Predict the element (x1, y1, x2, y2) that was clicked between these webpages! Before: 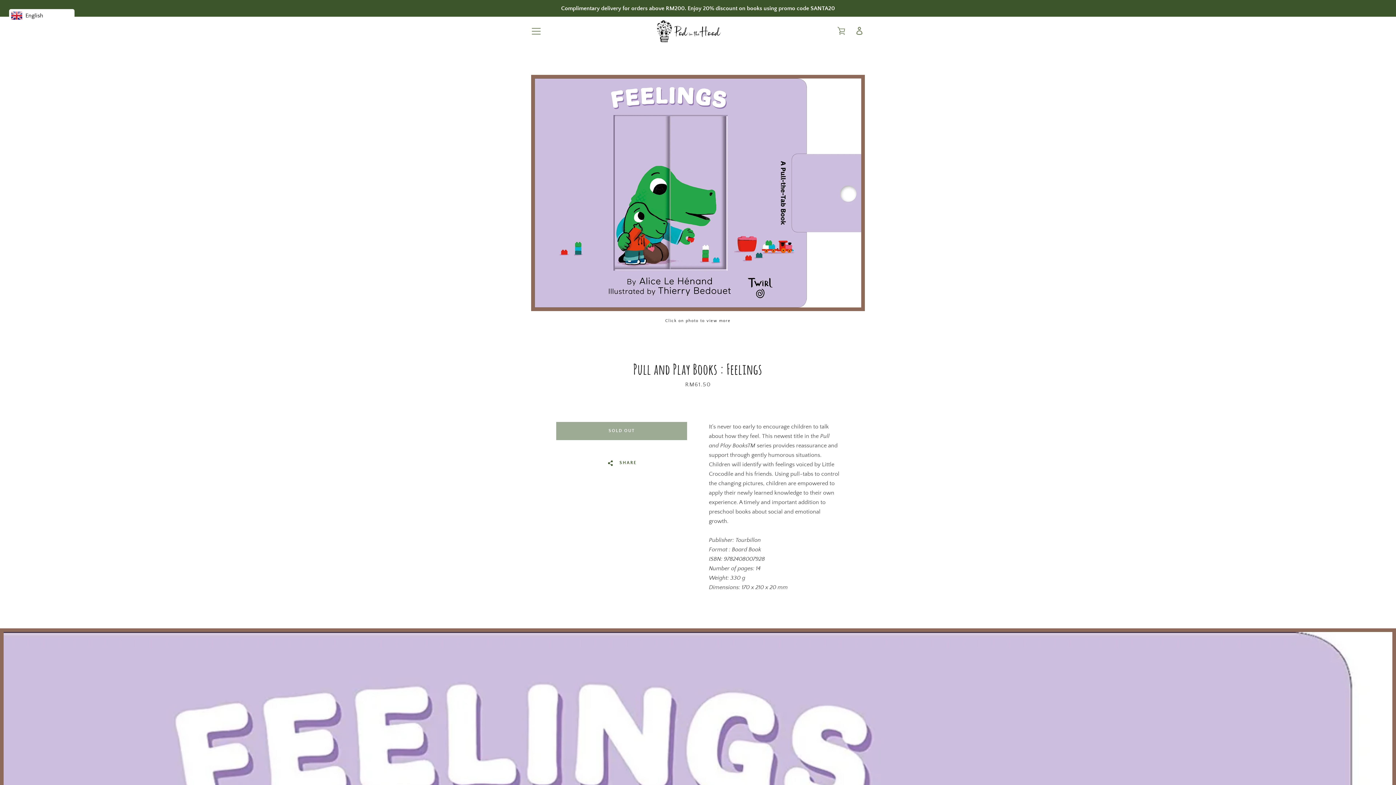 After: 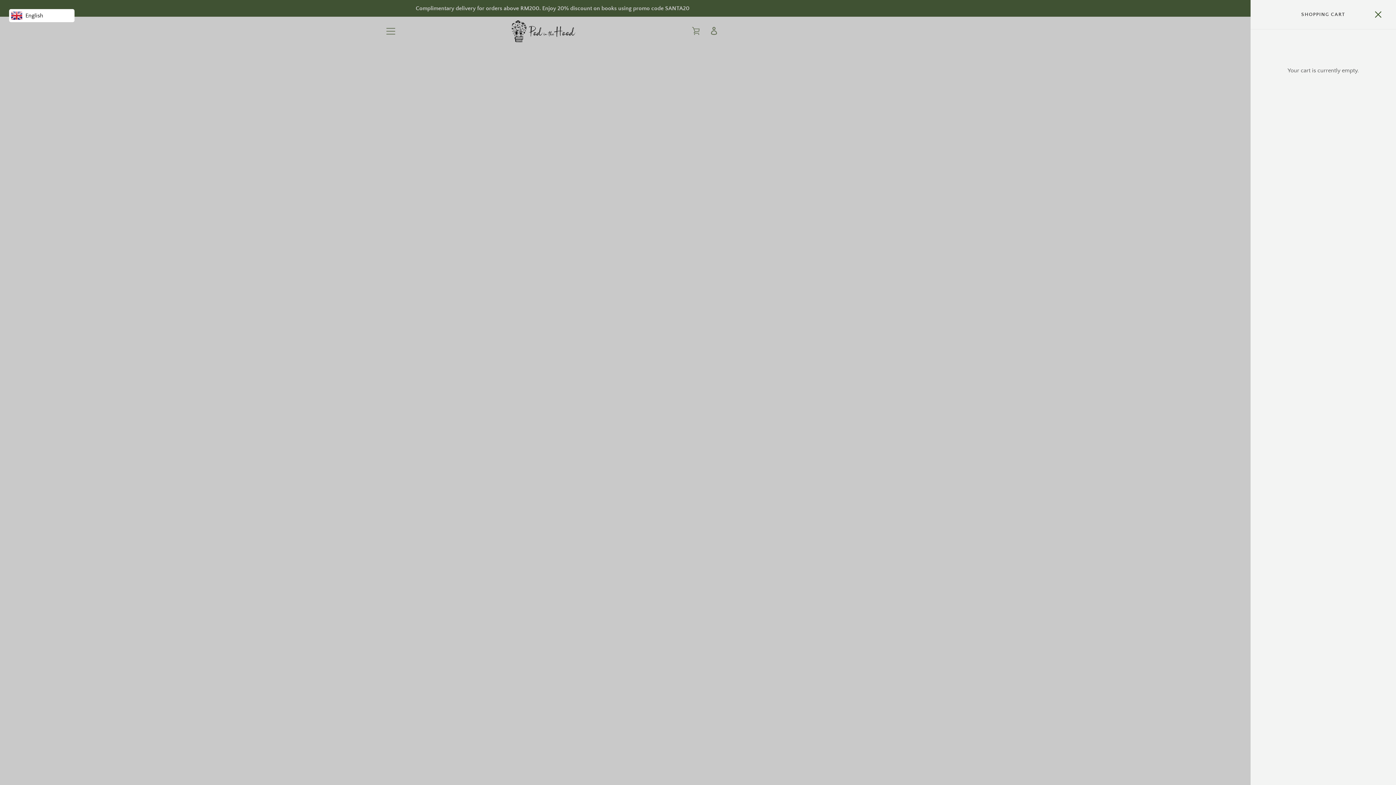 Action: bbox: (832, 22, 850, 40) label: VIEW CART